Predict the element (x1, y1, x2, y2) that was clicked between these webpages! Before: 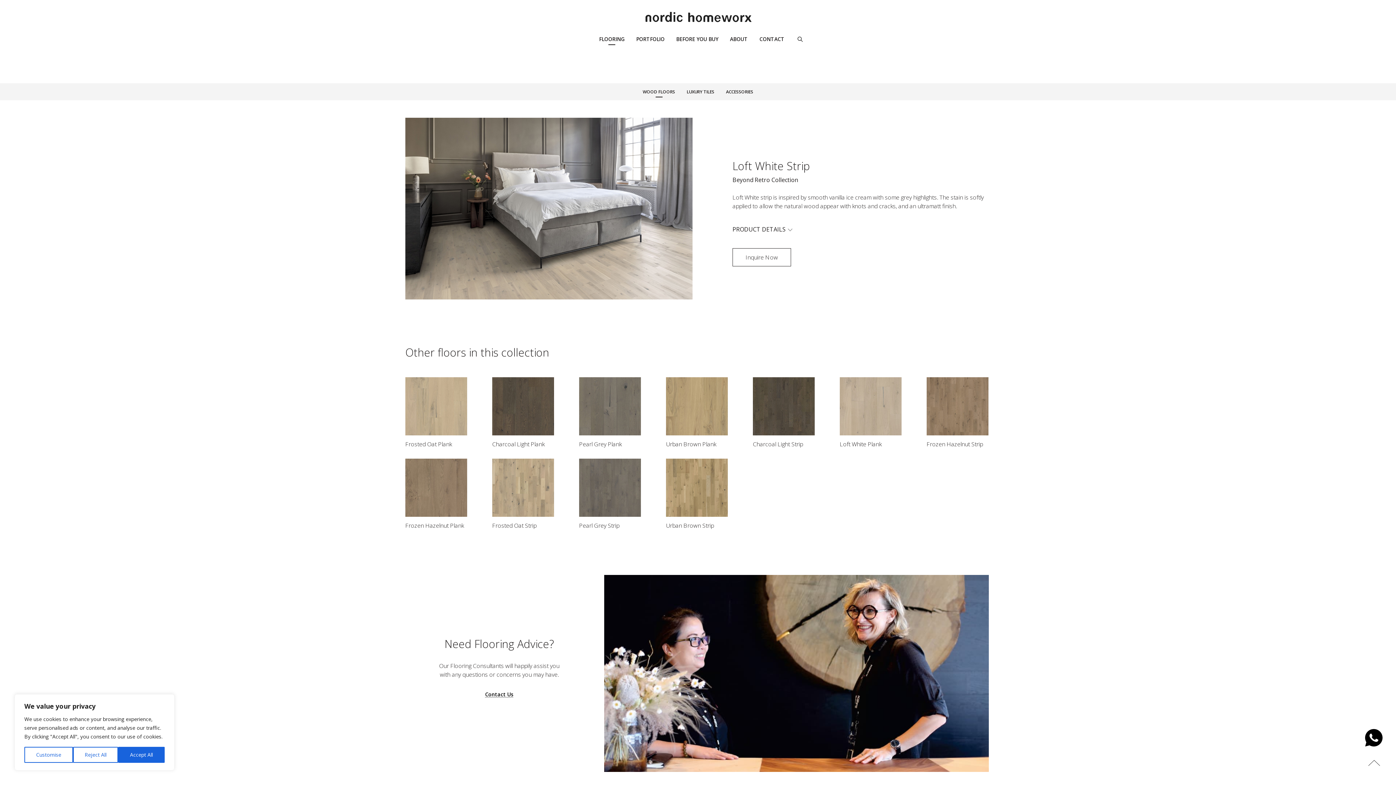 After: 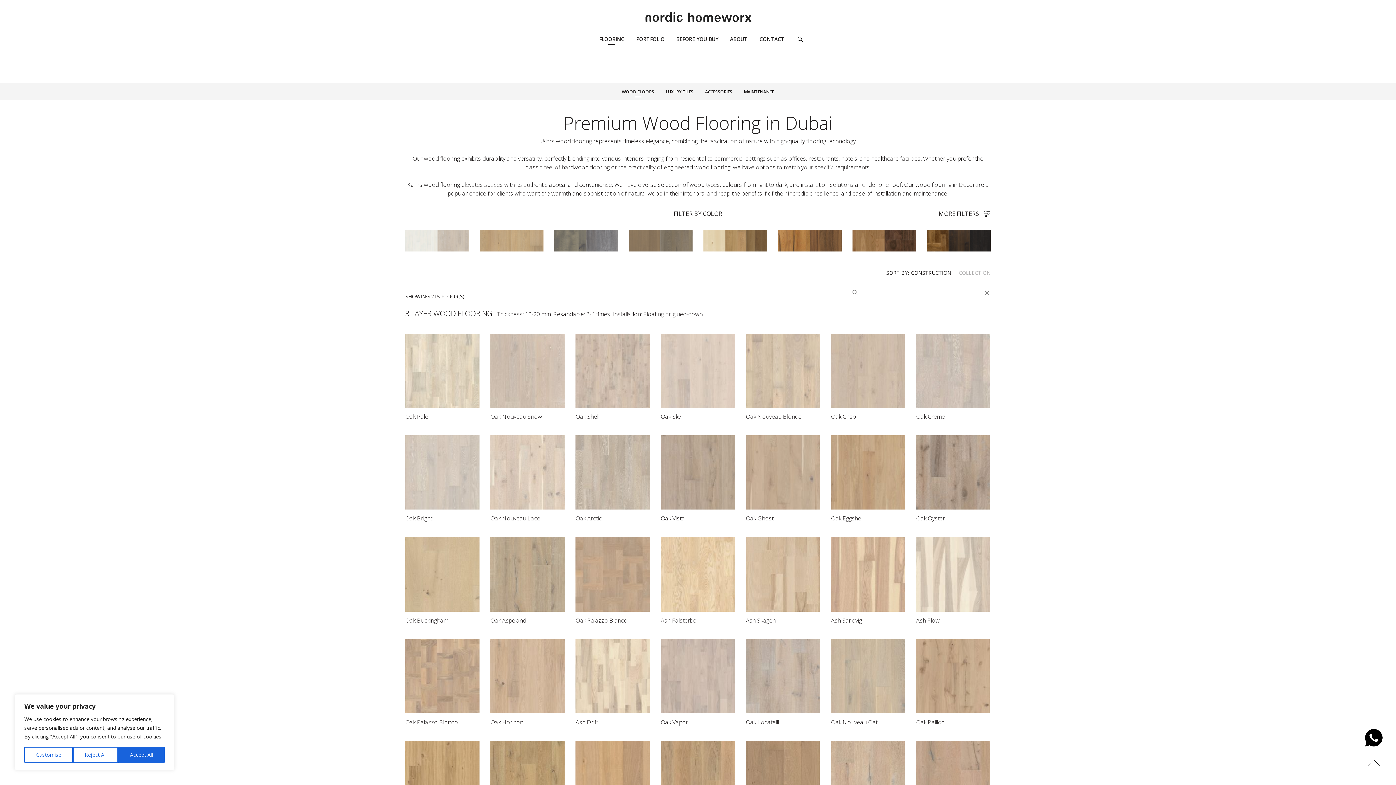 Action: bbox: (599, 35, 624, 42) label: FLOORING